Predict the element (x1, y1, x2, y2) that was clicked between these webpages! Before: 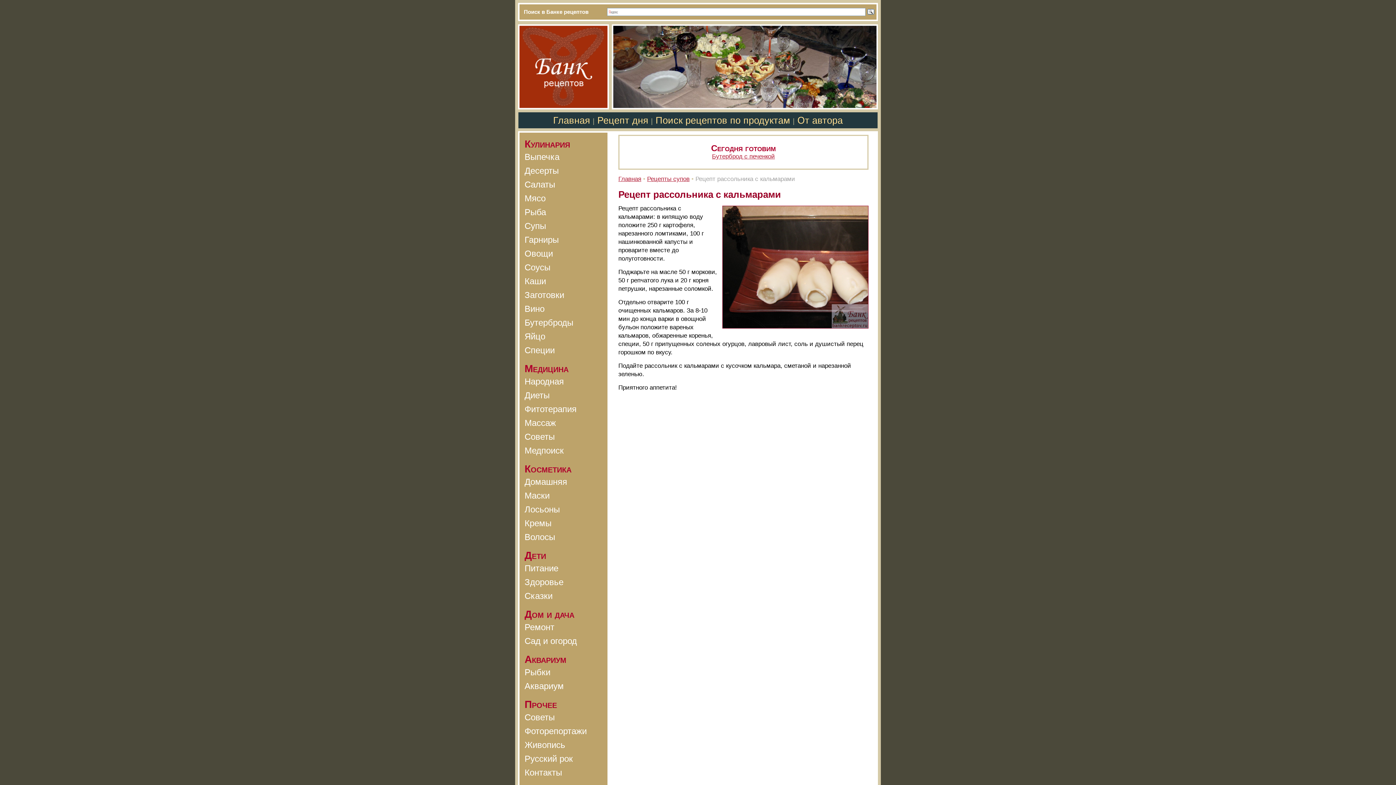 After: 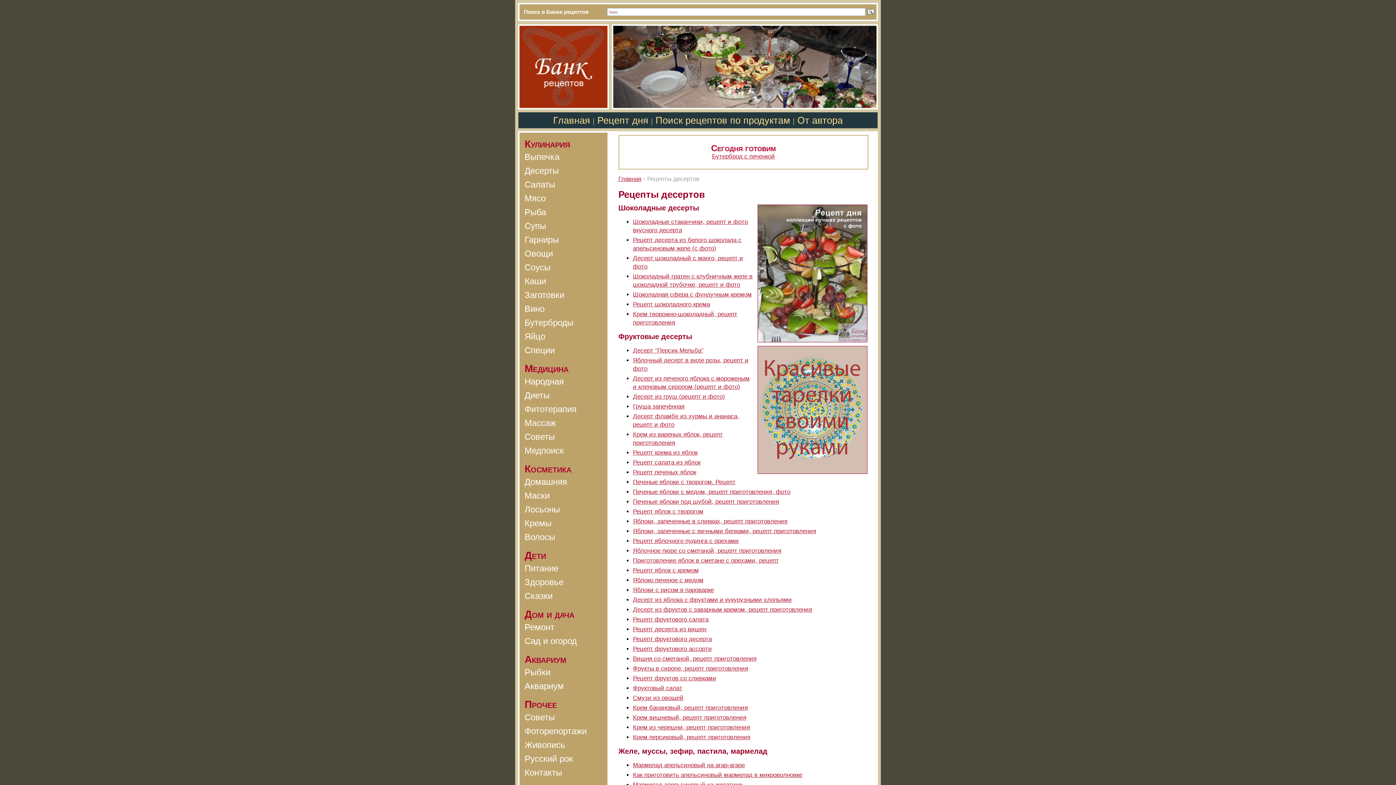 Action: bbox: (524, 165, 558, 175) label: Десерты